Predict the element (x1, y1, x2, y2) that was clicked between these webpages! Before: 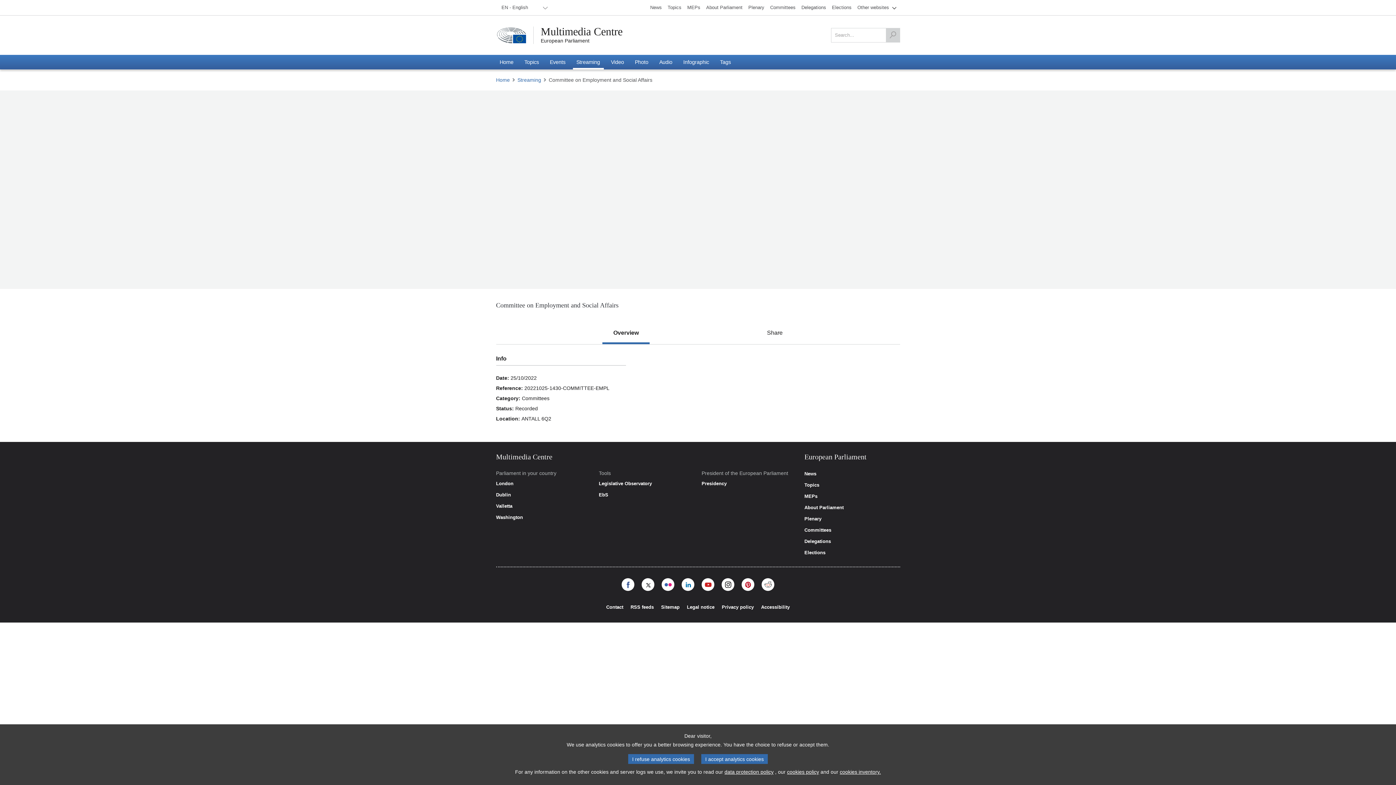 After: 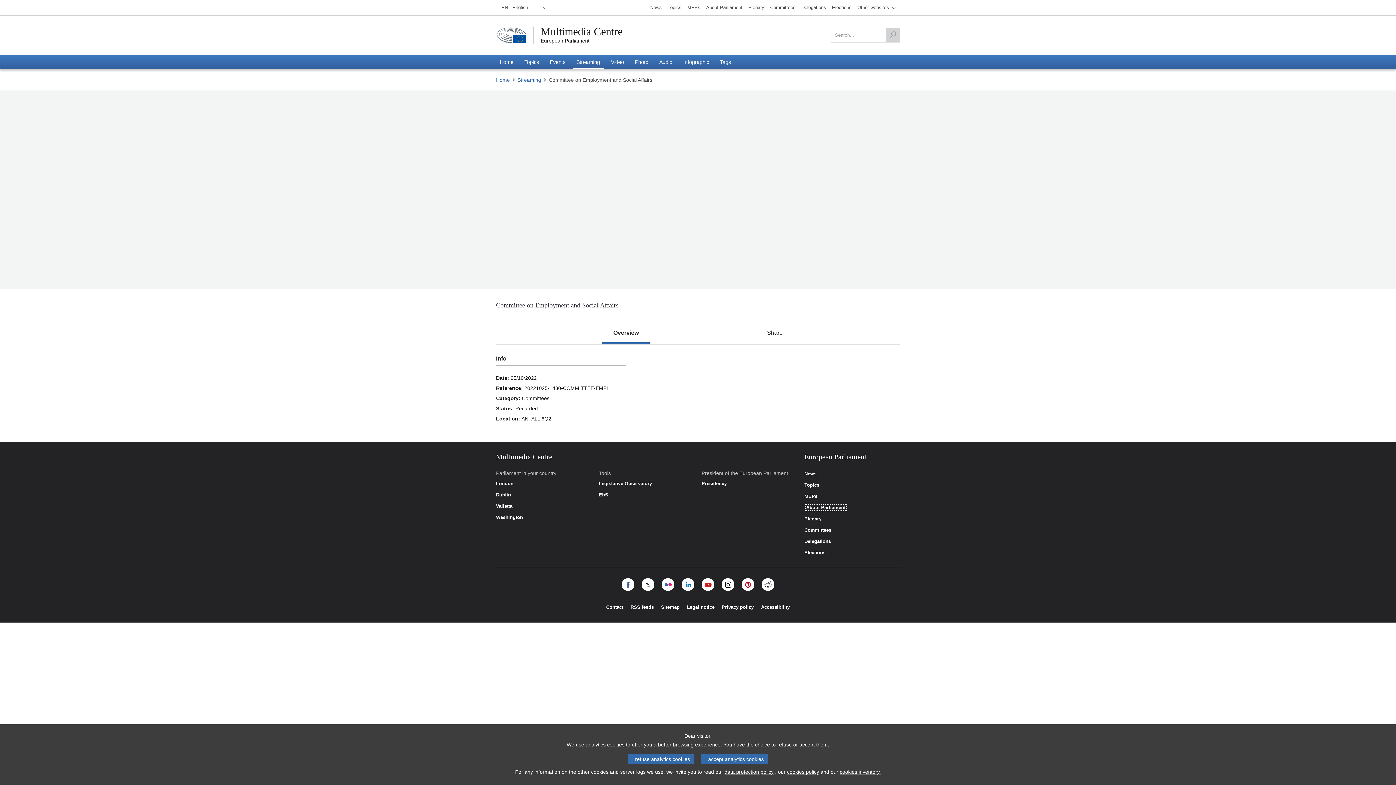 Action: label: About Parliament bbox: (804, 505, 843, 510)